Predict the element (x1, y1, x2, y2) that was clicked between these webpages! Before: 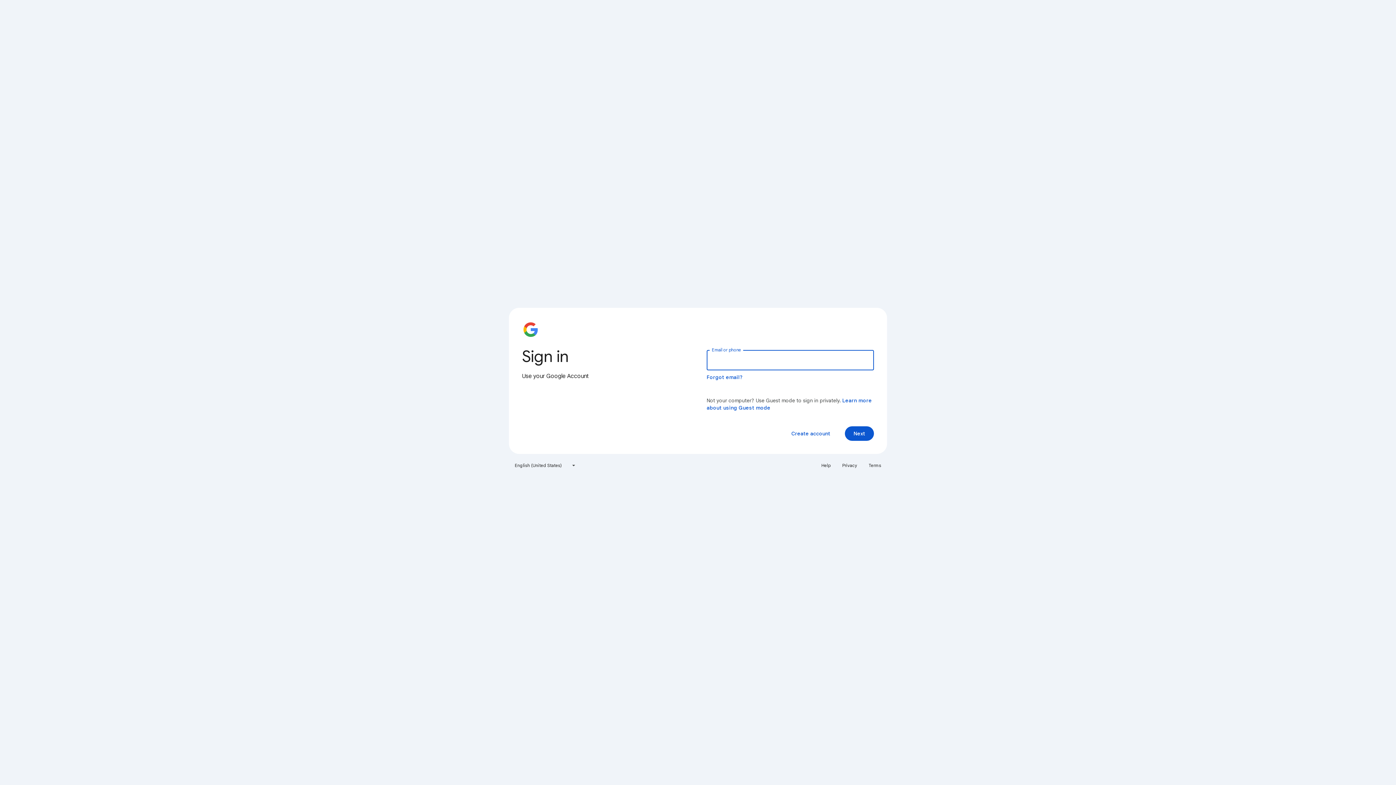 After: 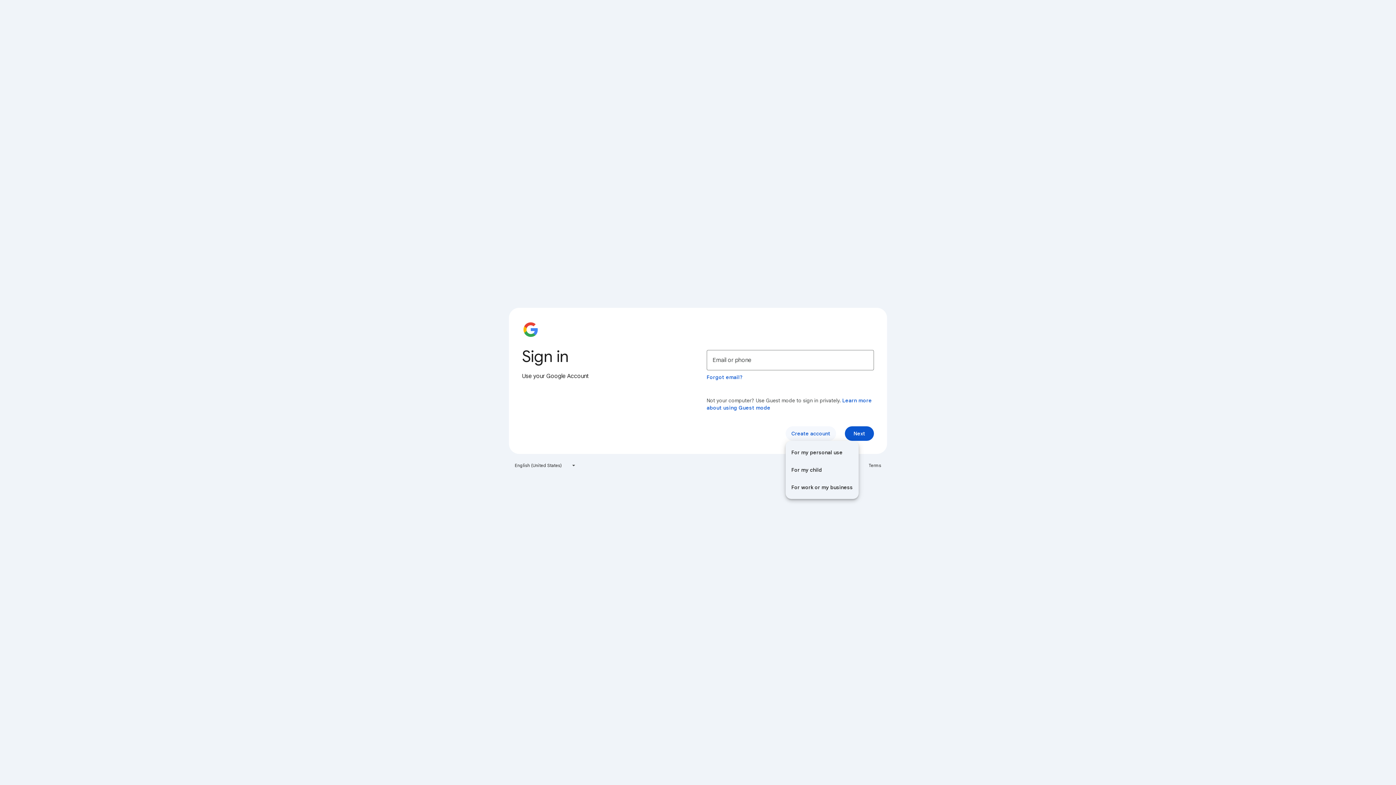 Action: label: Create account bbox: (785, 426, 836, 441)